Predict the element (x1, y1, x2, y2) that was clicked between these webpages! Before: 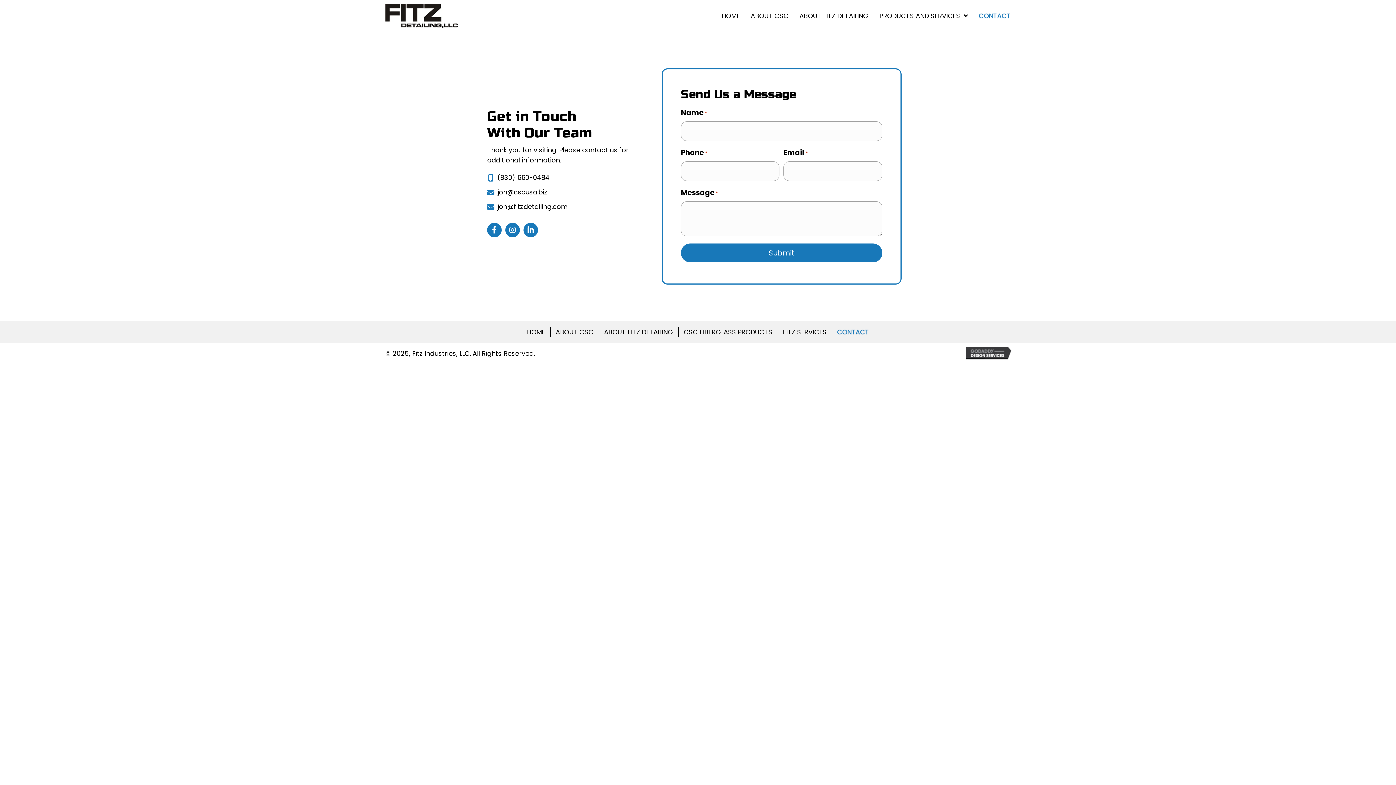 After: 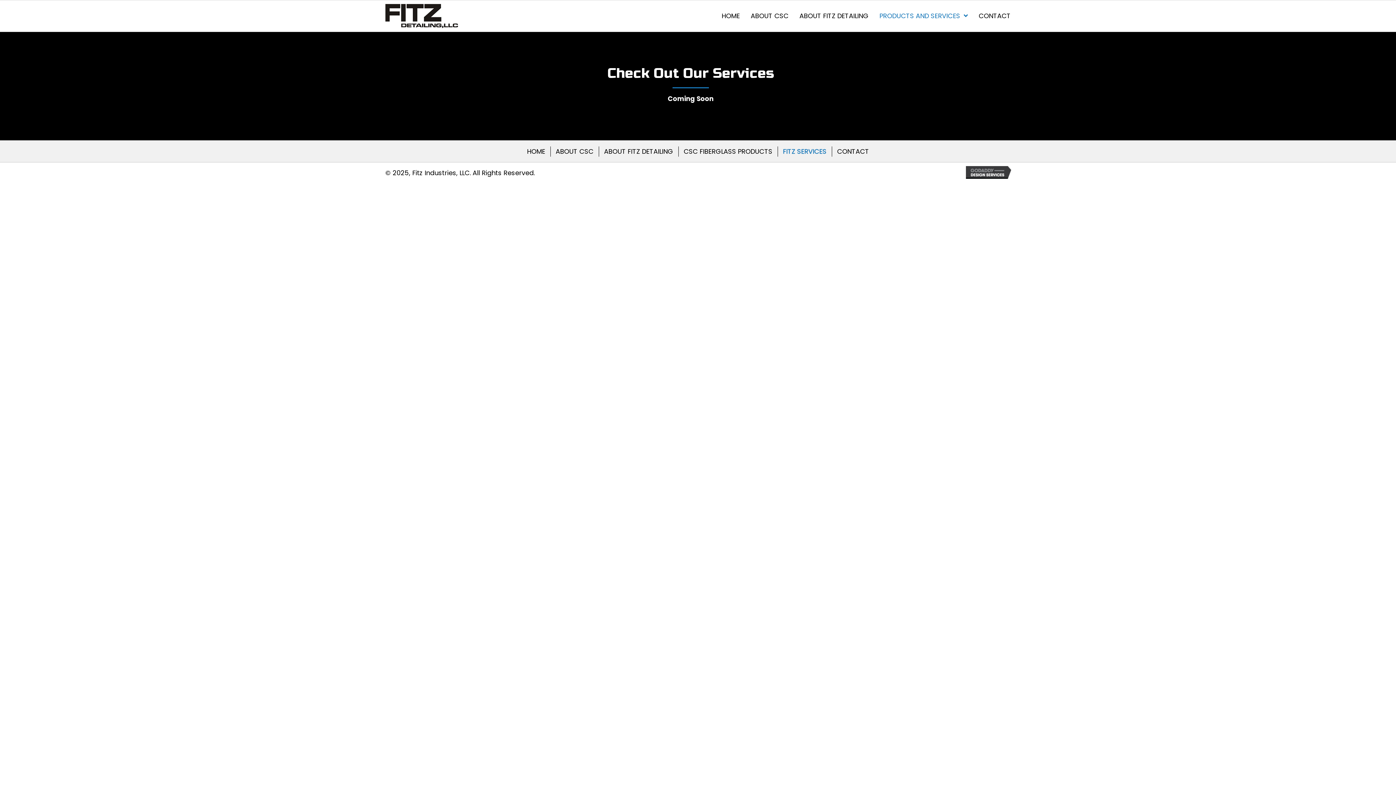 Action: bbox: (783, 327, 826, 337) label: FITZ SERVICES